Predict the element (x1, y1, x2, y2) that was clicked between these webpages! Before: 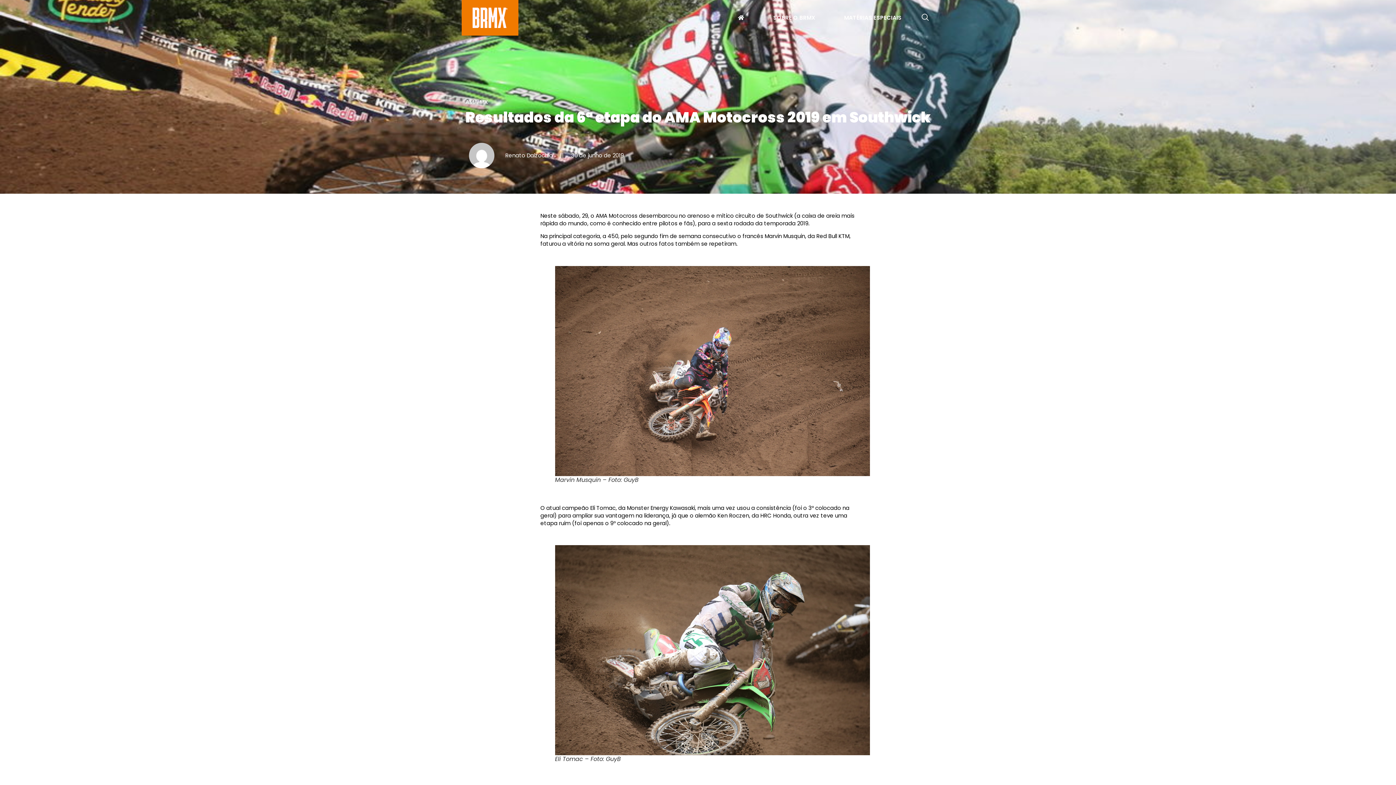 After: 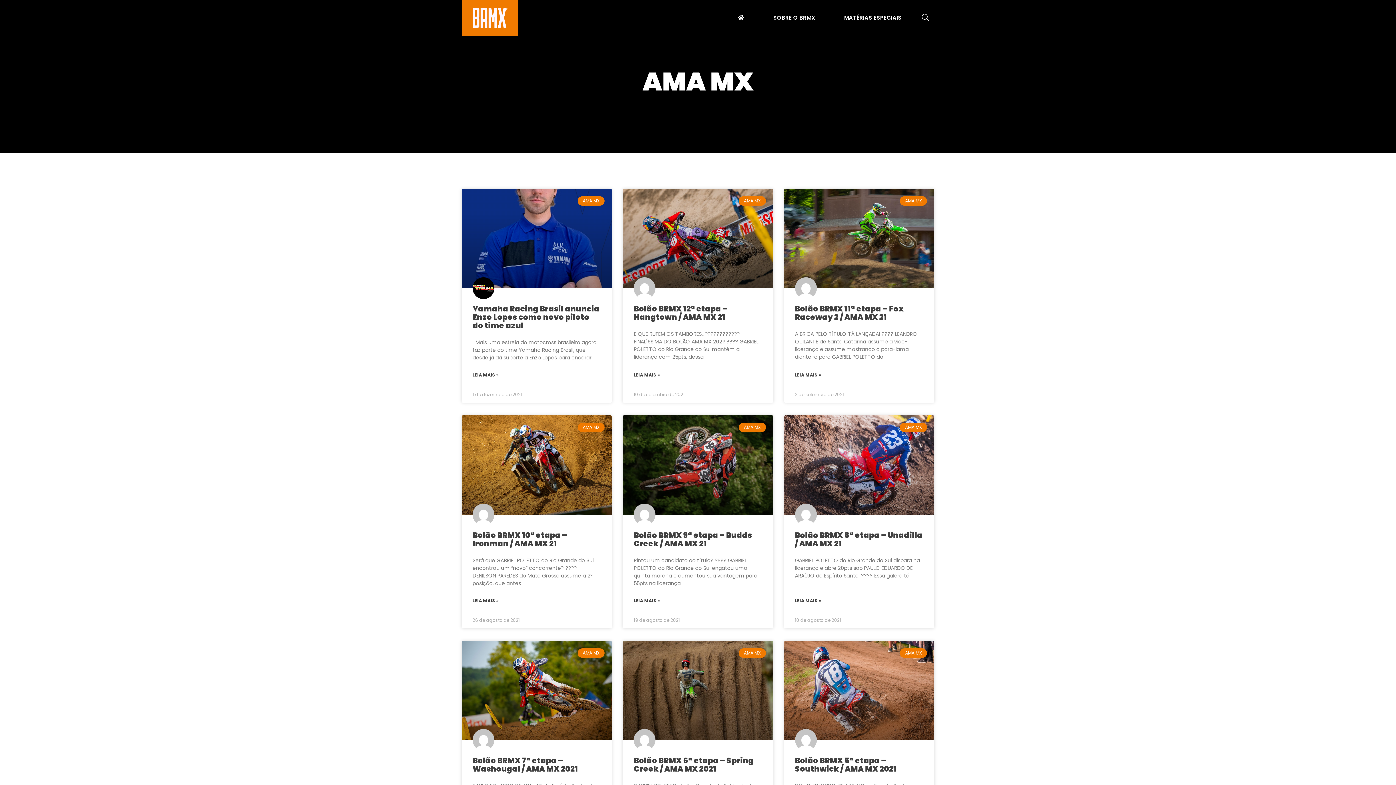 Action: bbox: (465, 98, 488, 105) label: AMA MX